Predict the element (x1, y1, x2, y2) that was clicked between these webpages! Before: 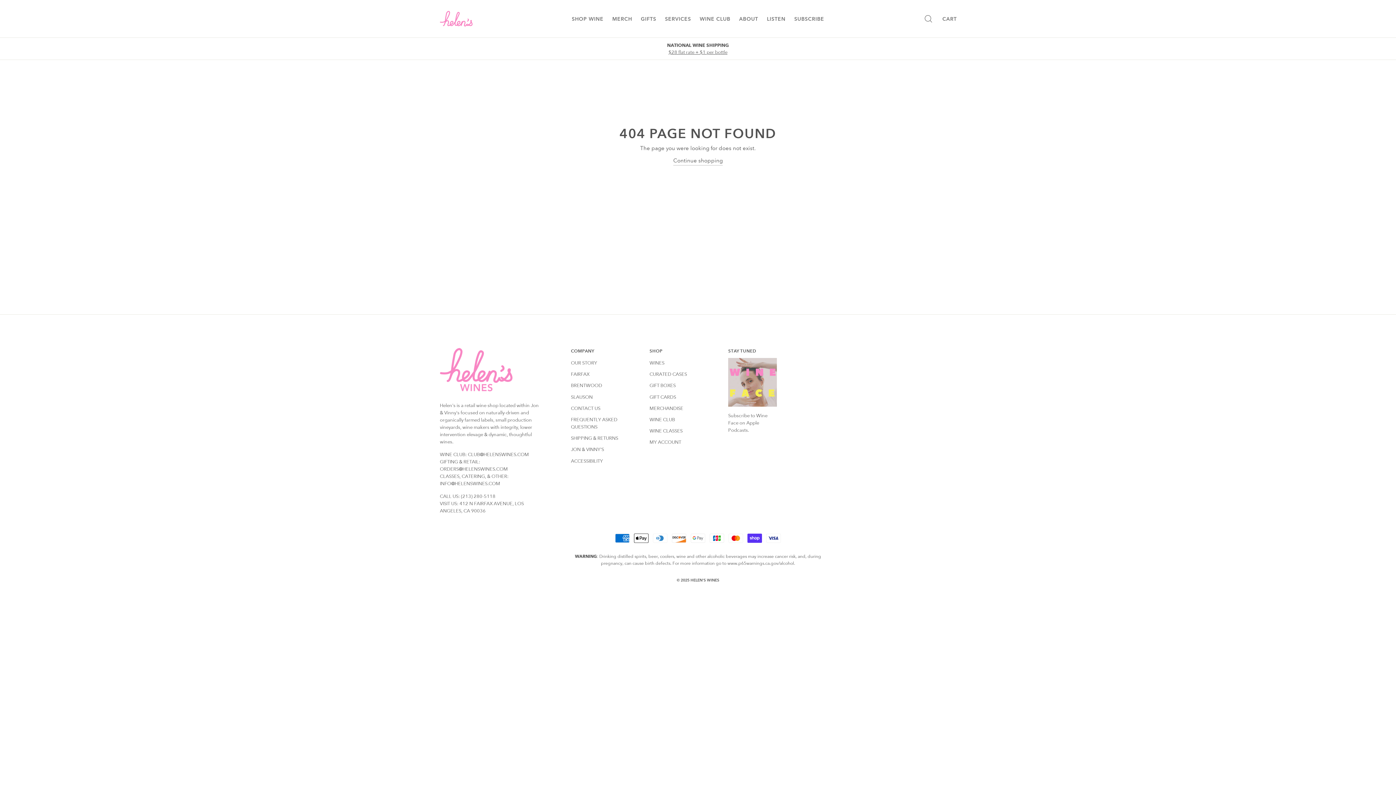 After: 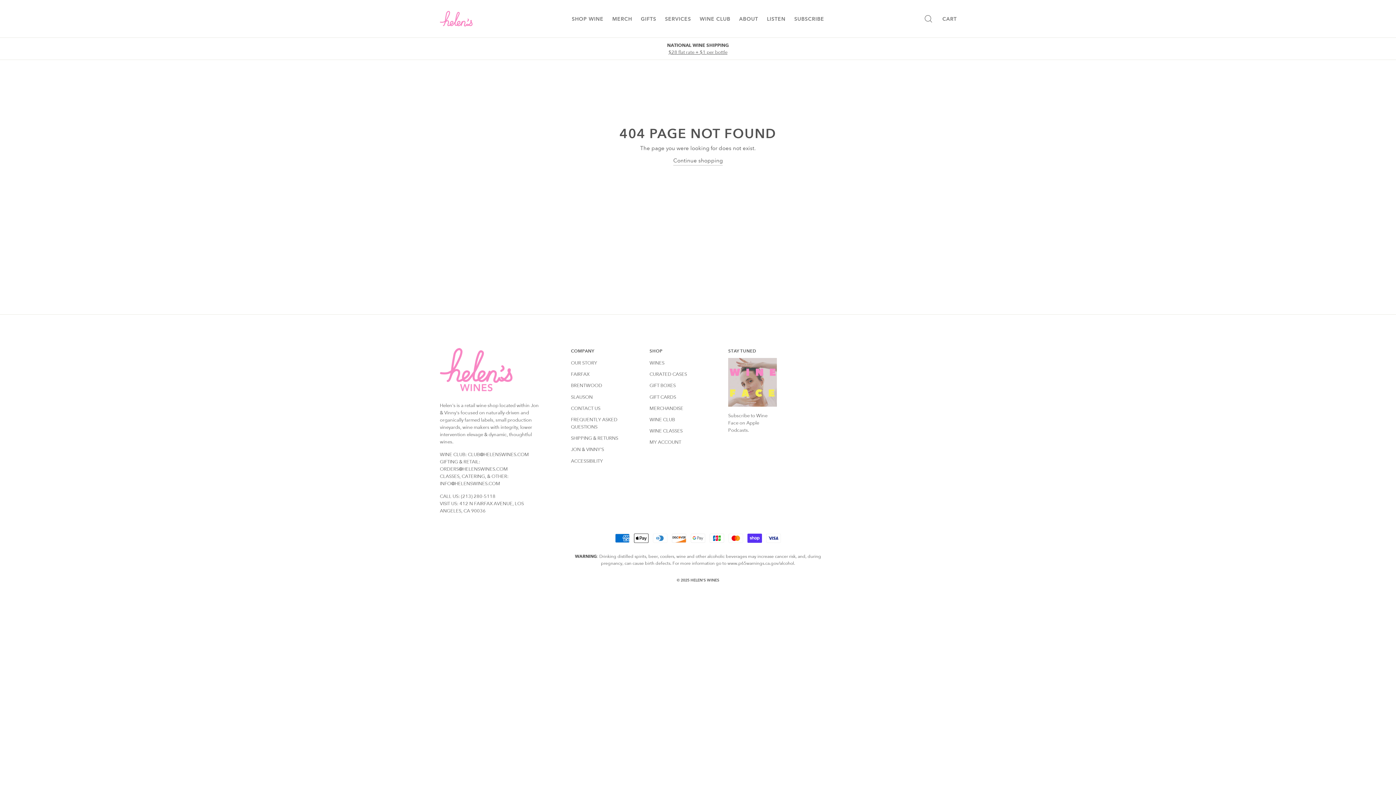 Action: bbox: (728, 358, 777, 407)